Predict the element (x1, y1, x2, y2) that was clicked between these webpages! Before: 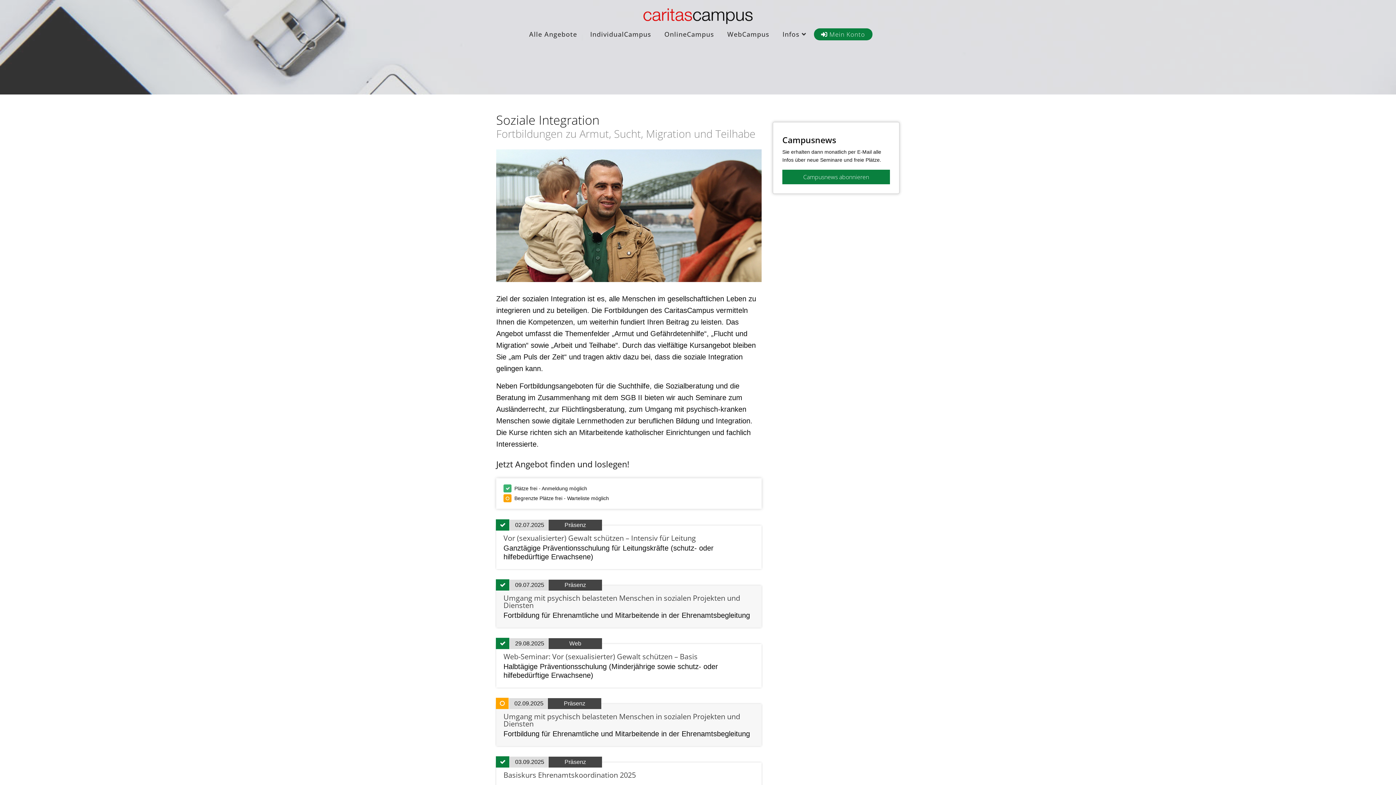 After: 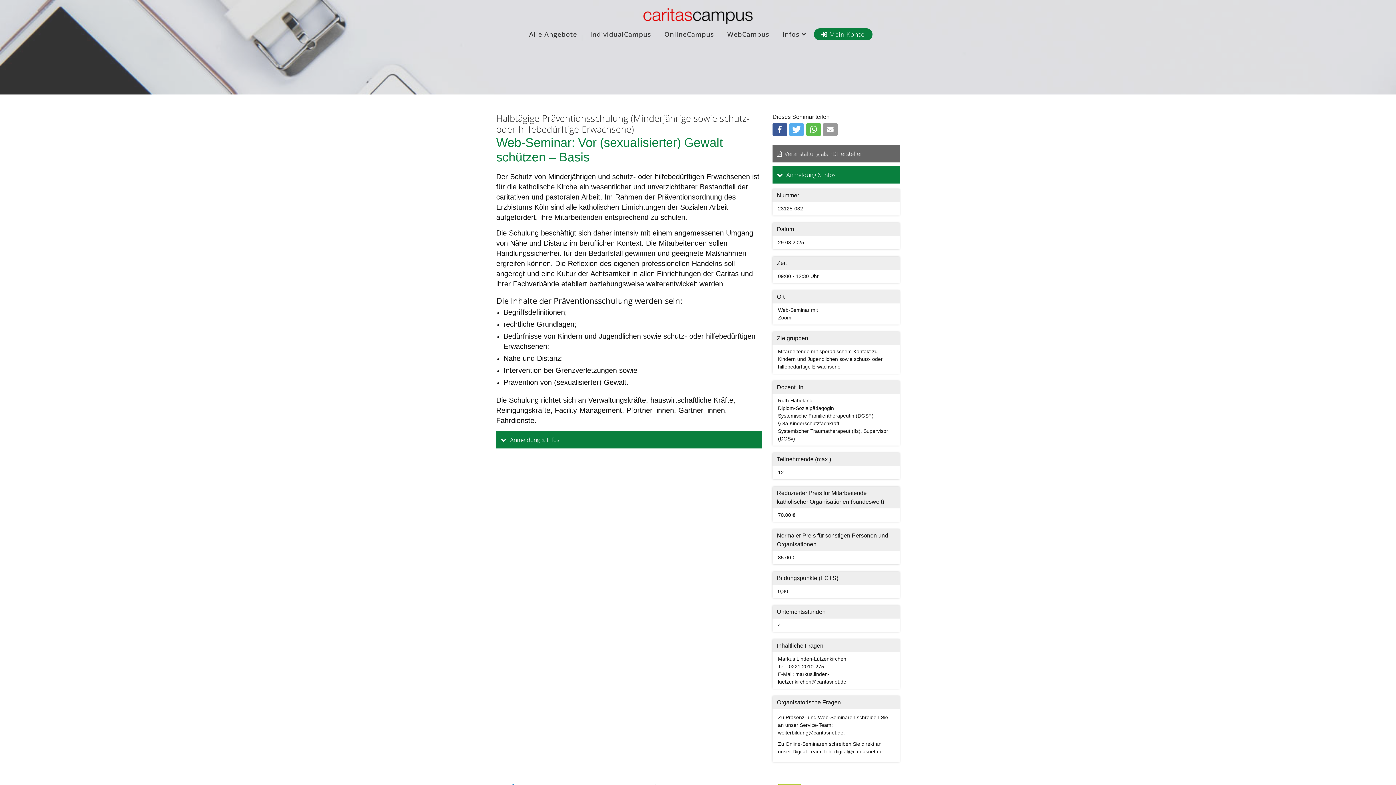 Action: bbox: (503, 652, 697, 661) label: Web-Seminar: Vor (sexualisierter) Gewalt schützen – Basis